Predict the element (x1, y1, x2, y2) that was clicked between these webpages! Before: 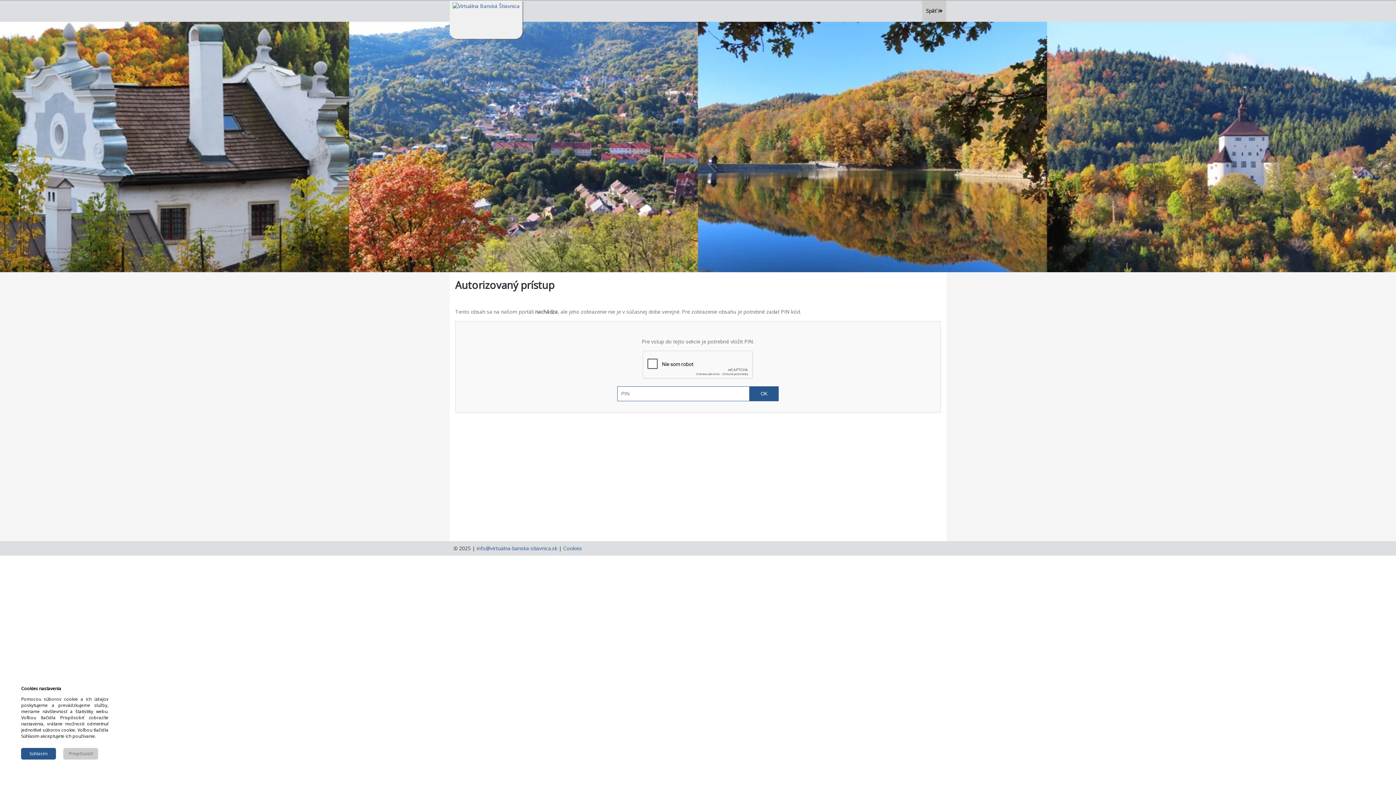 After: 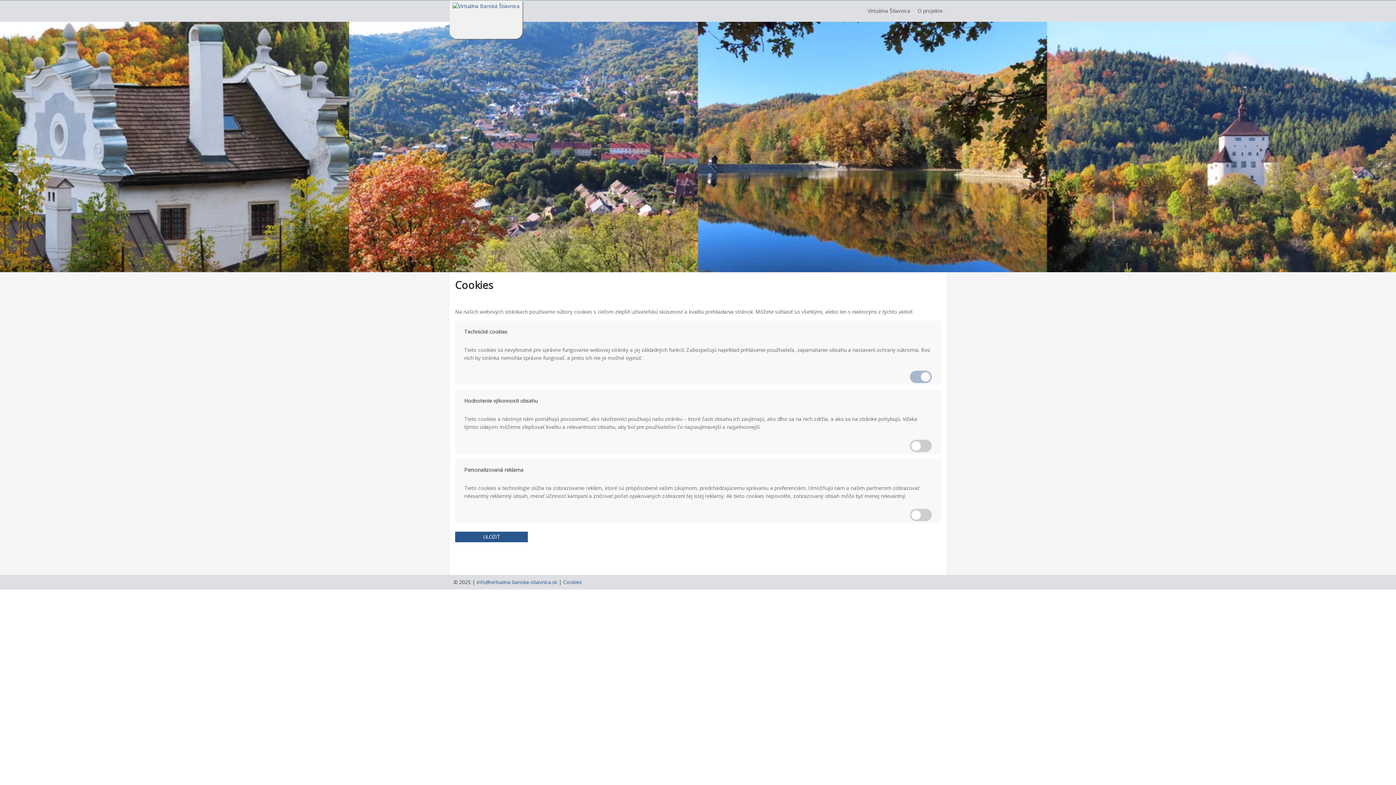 Action: label: Prispôsobiť bbox: (68, 750, 92, 756)